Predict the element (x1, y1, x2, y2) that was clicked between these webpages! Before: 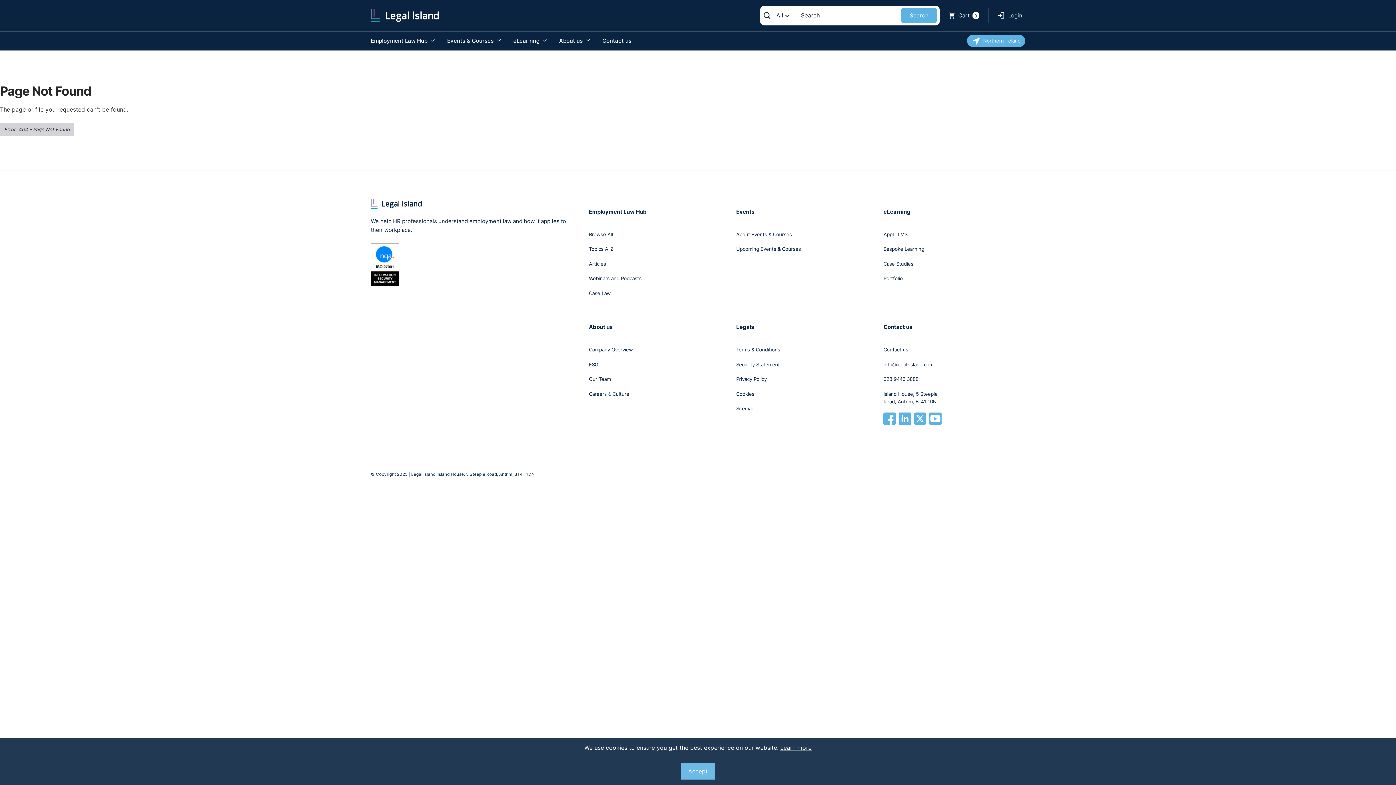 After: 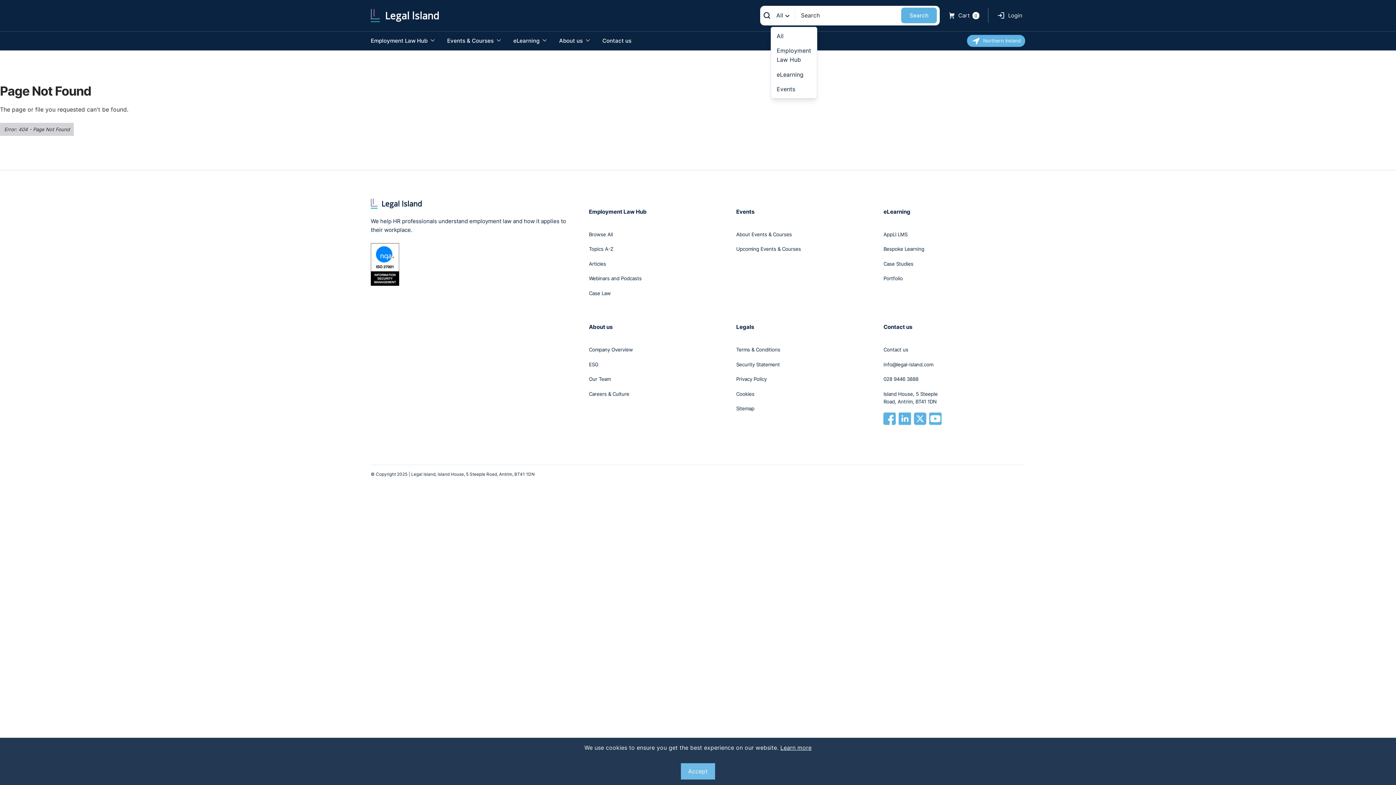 Action: bbox: (776, 9, 795, 21) label: All